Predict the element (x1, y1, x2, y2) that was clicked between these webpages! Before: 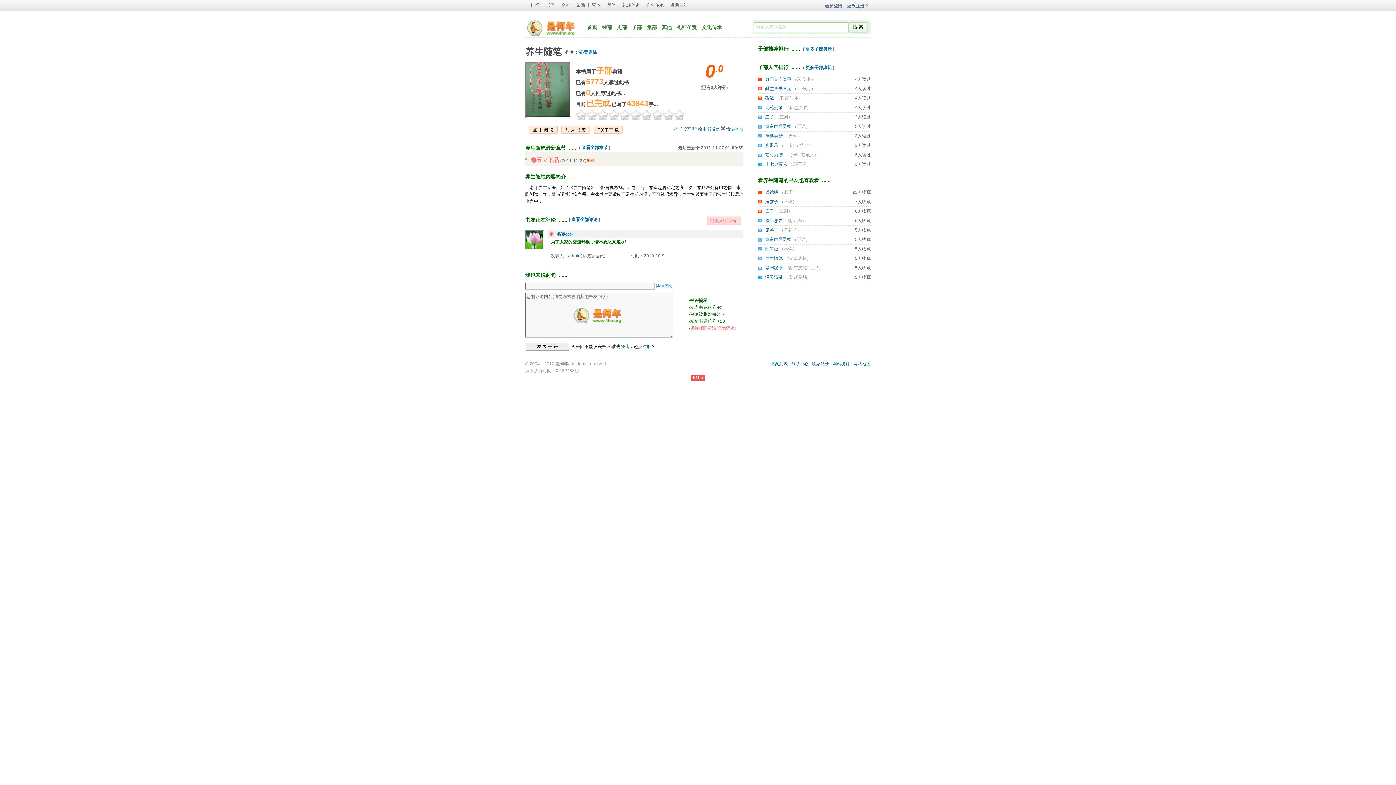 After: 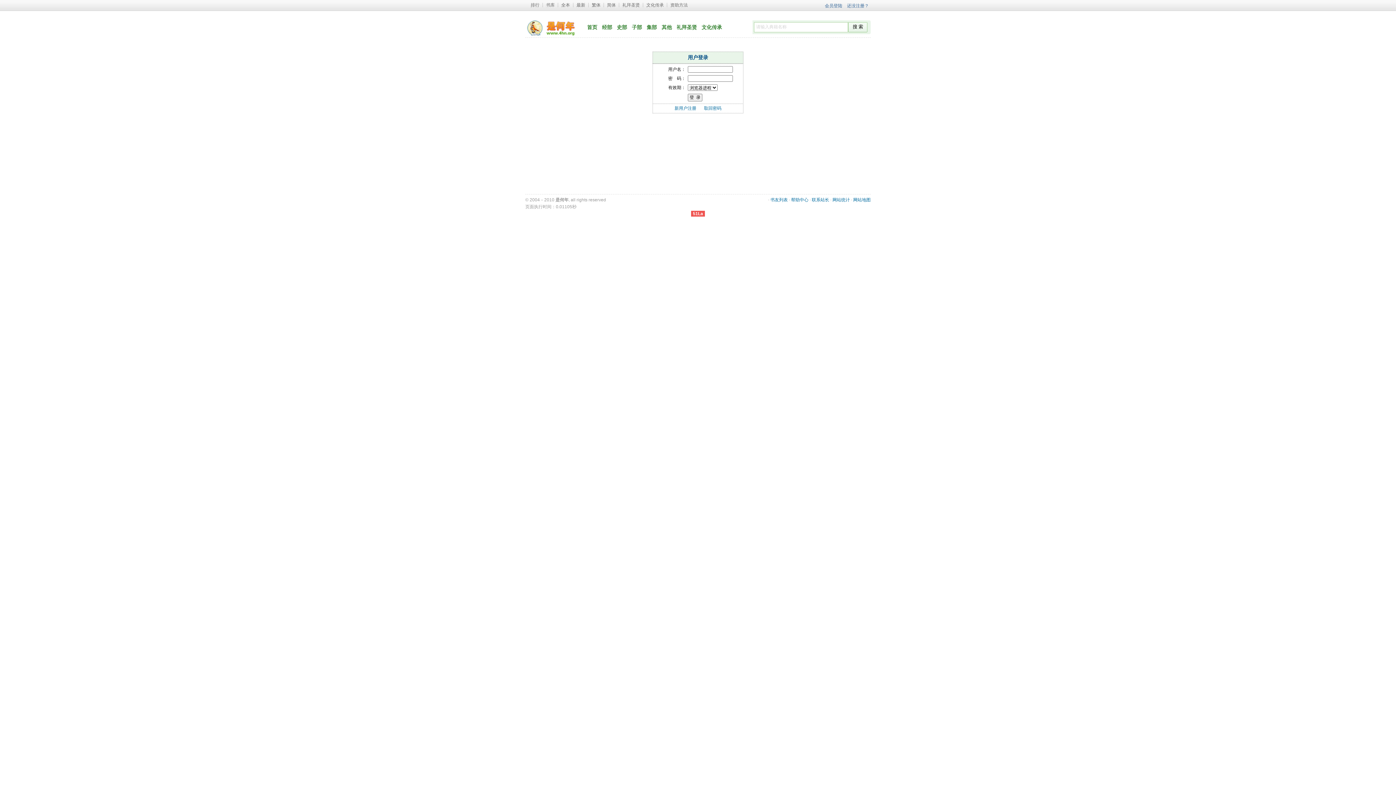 Action: label: 登陆 bbox: (620, 344, 629, 349)